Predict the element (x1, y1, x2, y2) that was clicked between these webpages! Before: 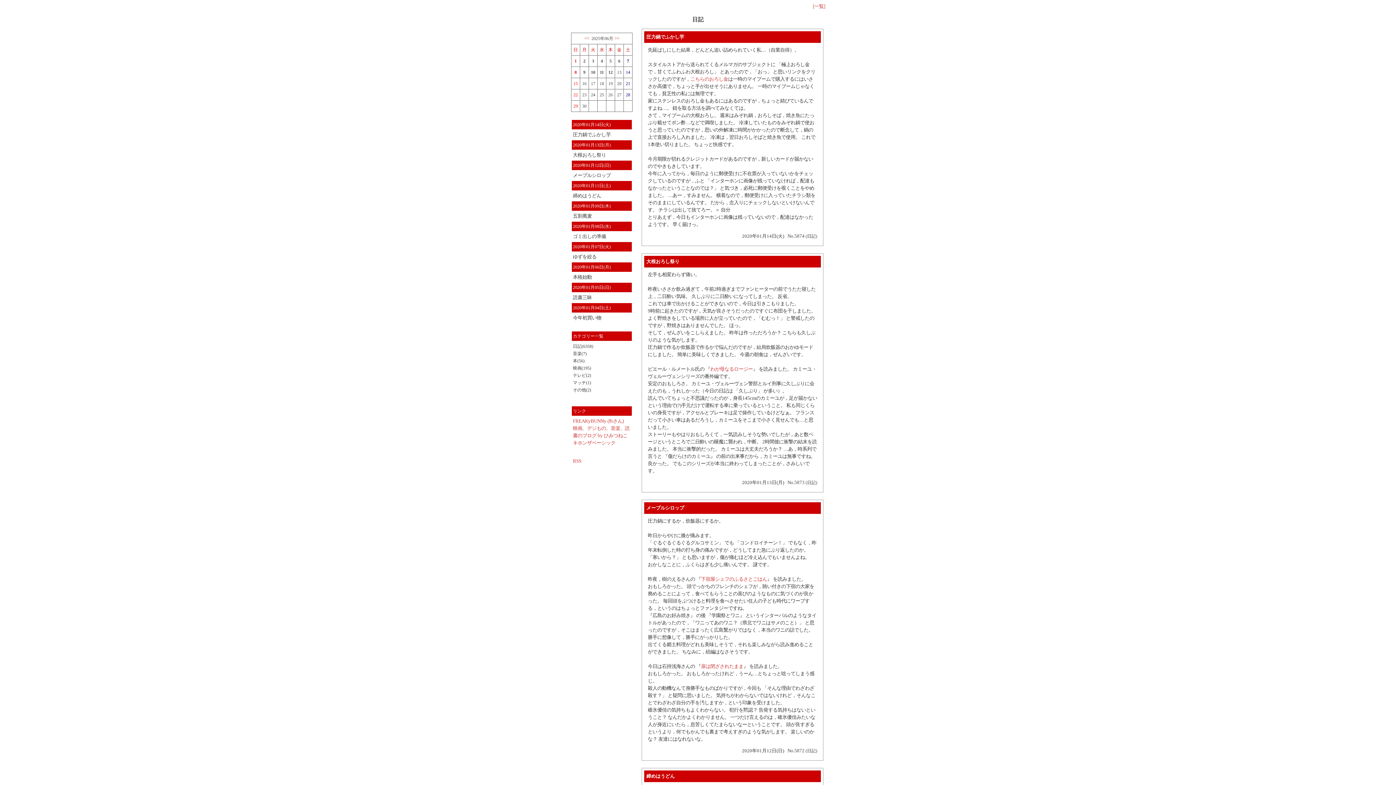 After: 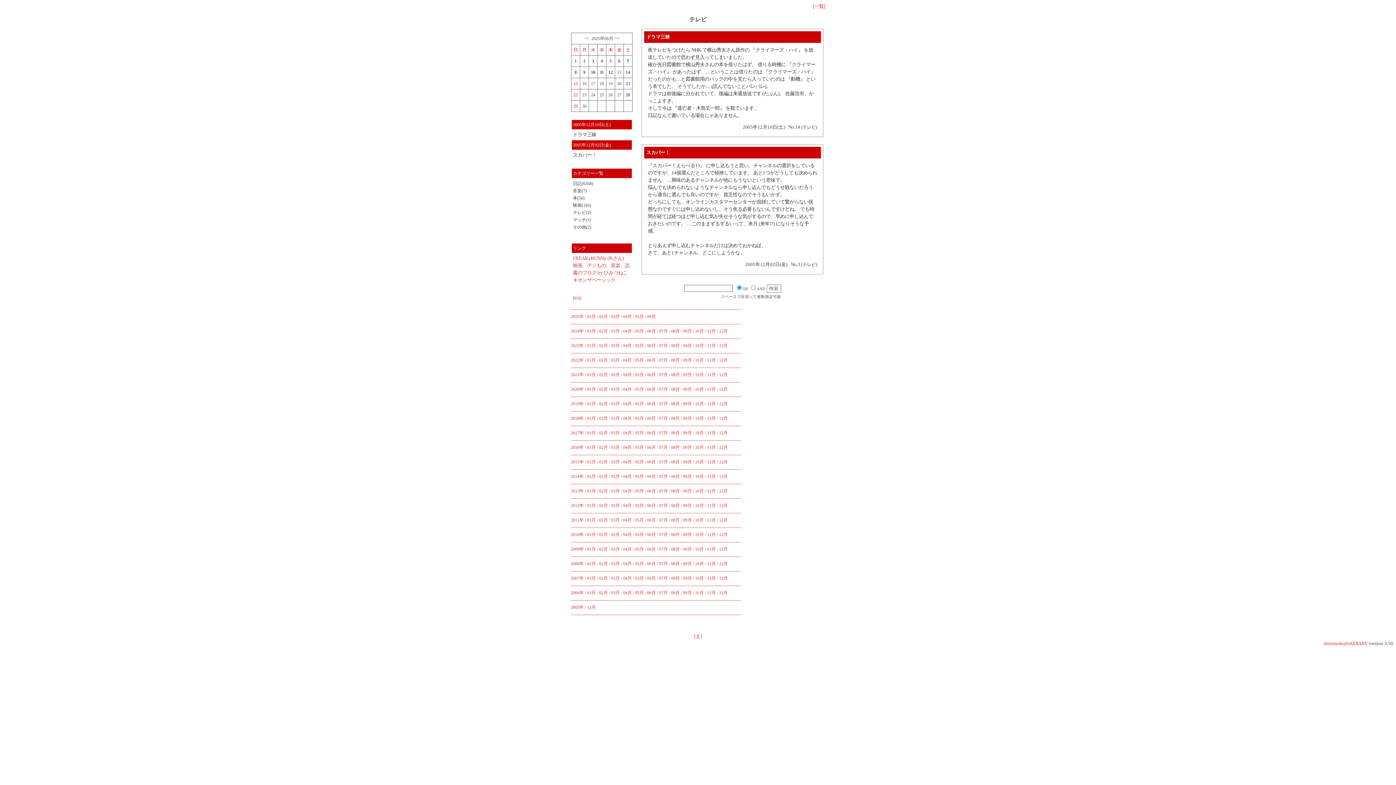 Action: bbox: (573, 372, 591, 378) label: テレビ(2)